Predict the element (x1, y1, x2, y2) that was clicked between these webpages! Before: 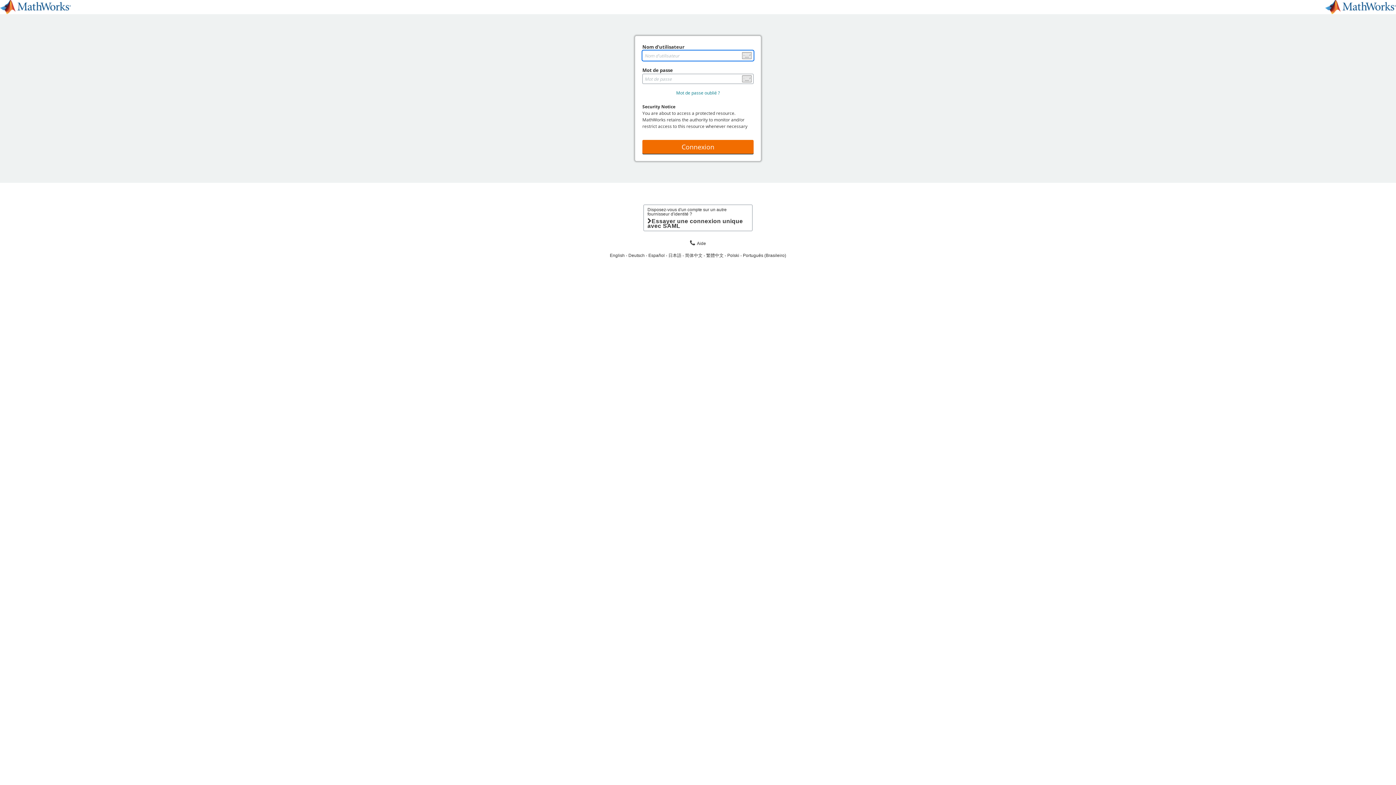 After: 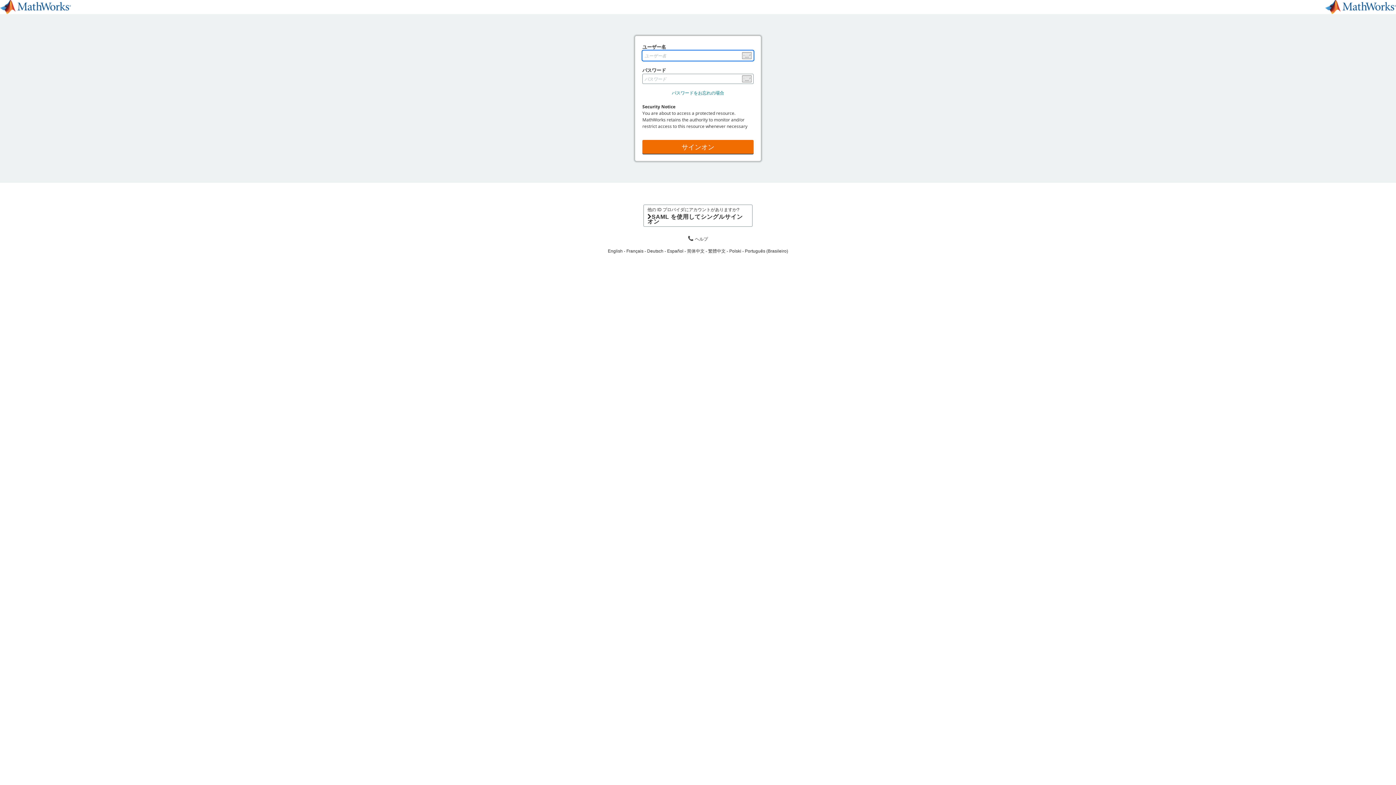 Action: bbox: (668, 253, 685, 258) label: 日本語